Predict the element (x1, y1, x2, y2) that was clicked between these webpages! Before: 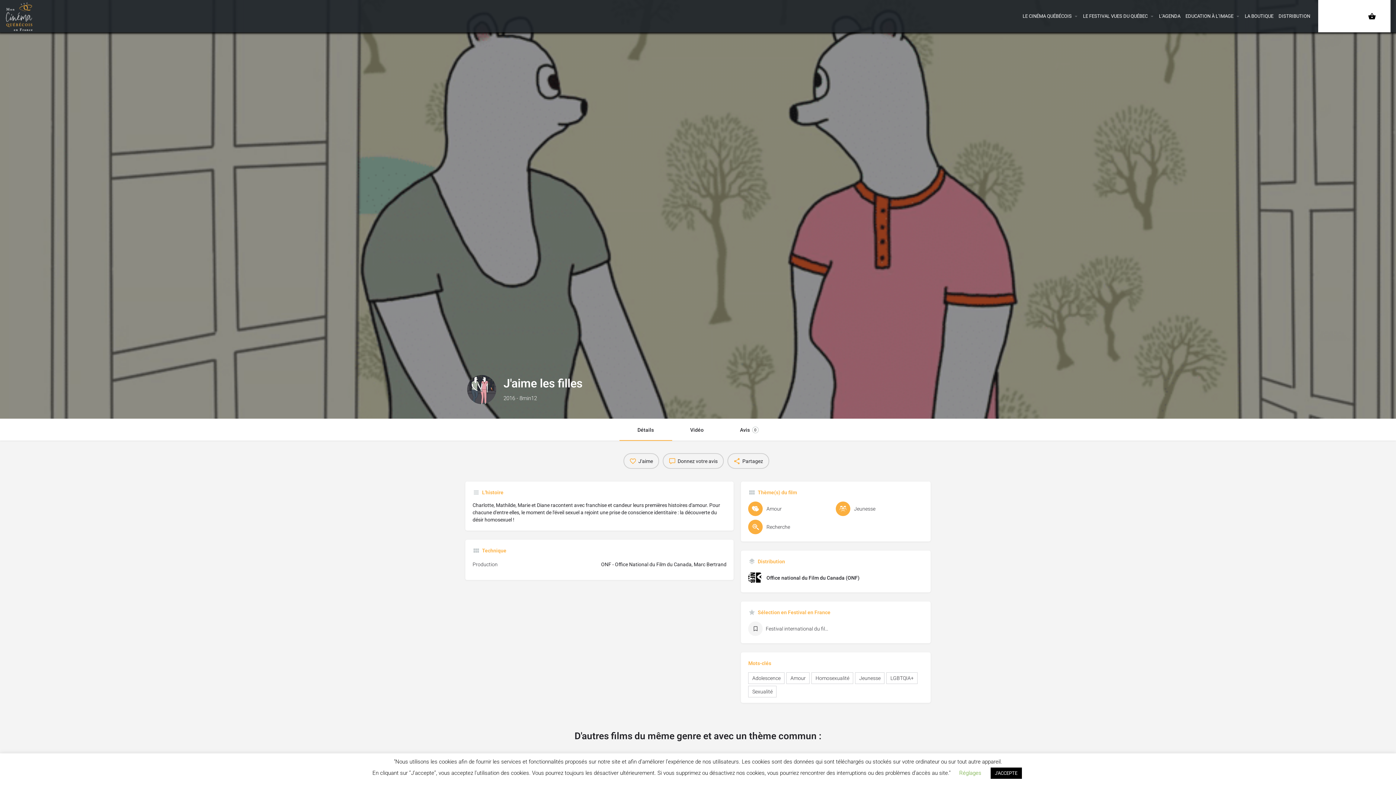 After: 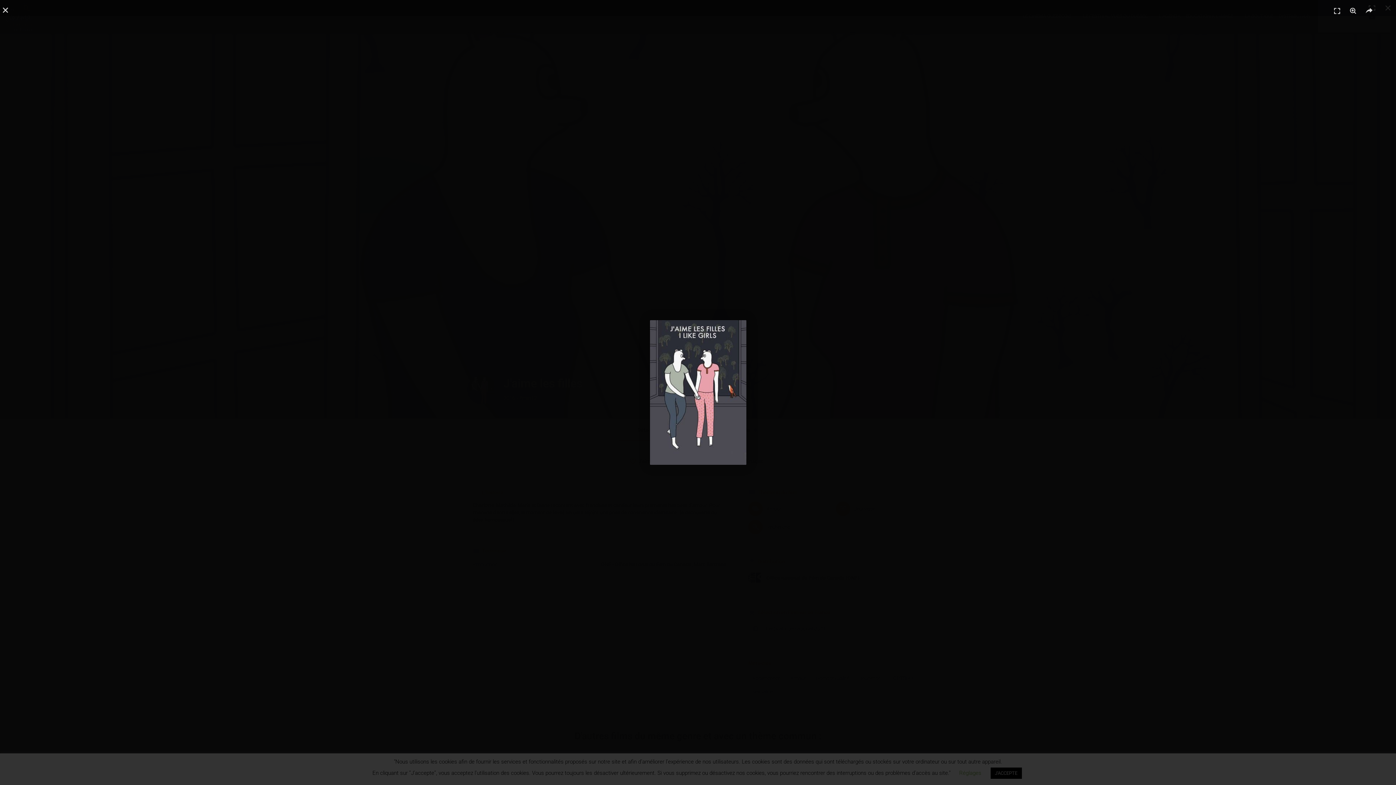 Action: label: Listing logo bbox: (467, 375, 496, 404)